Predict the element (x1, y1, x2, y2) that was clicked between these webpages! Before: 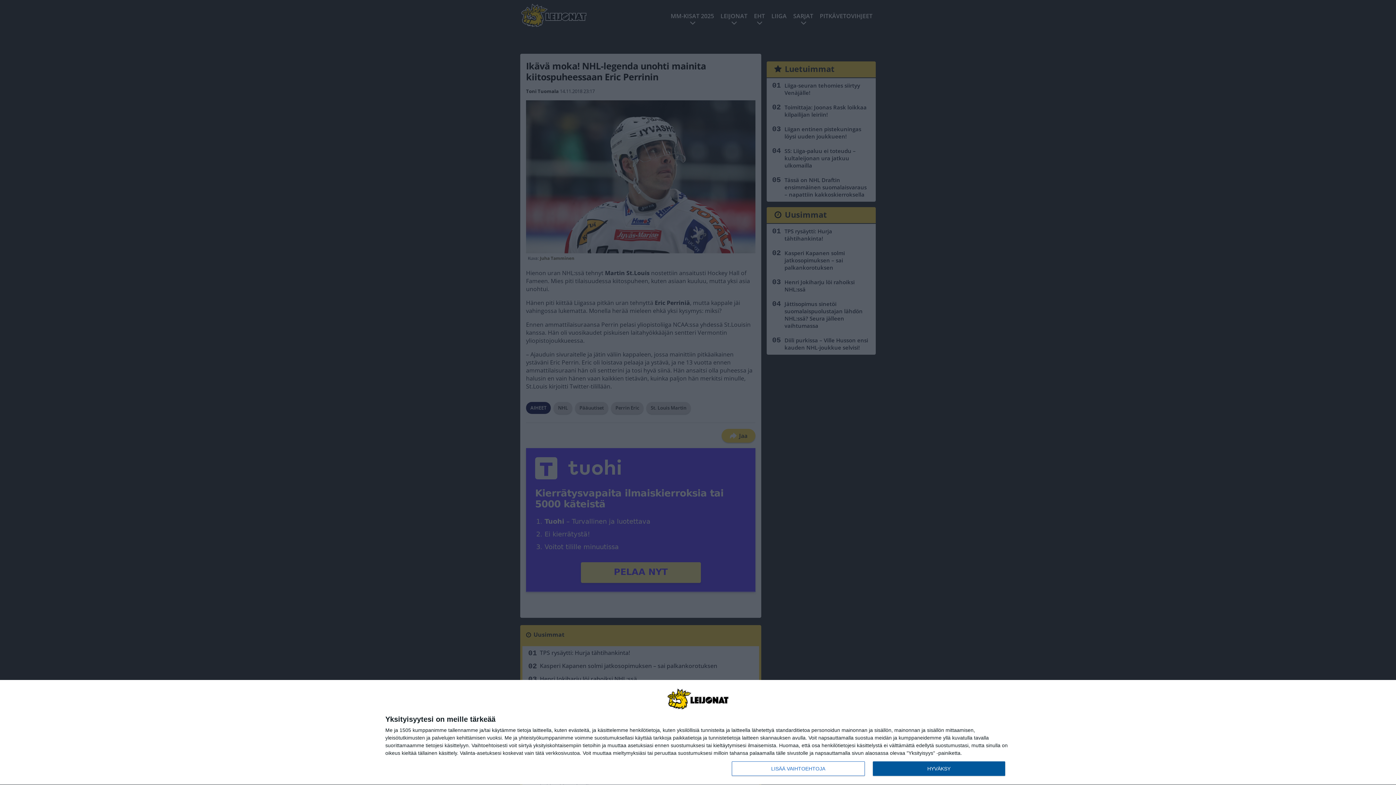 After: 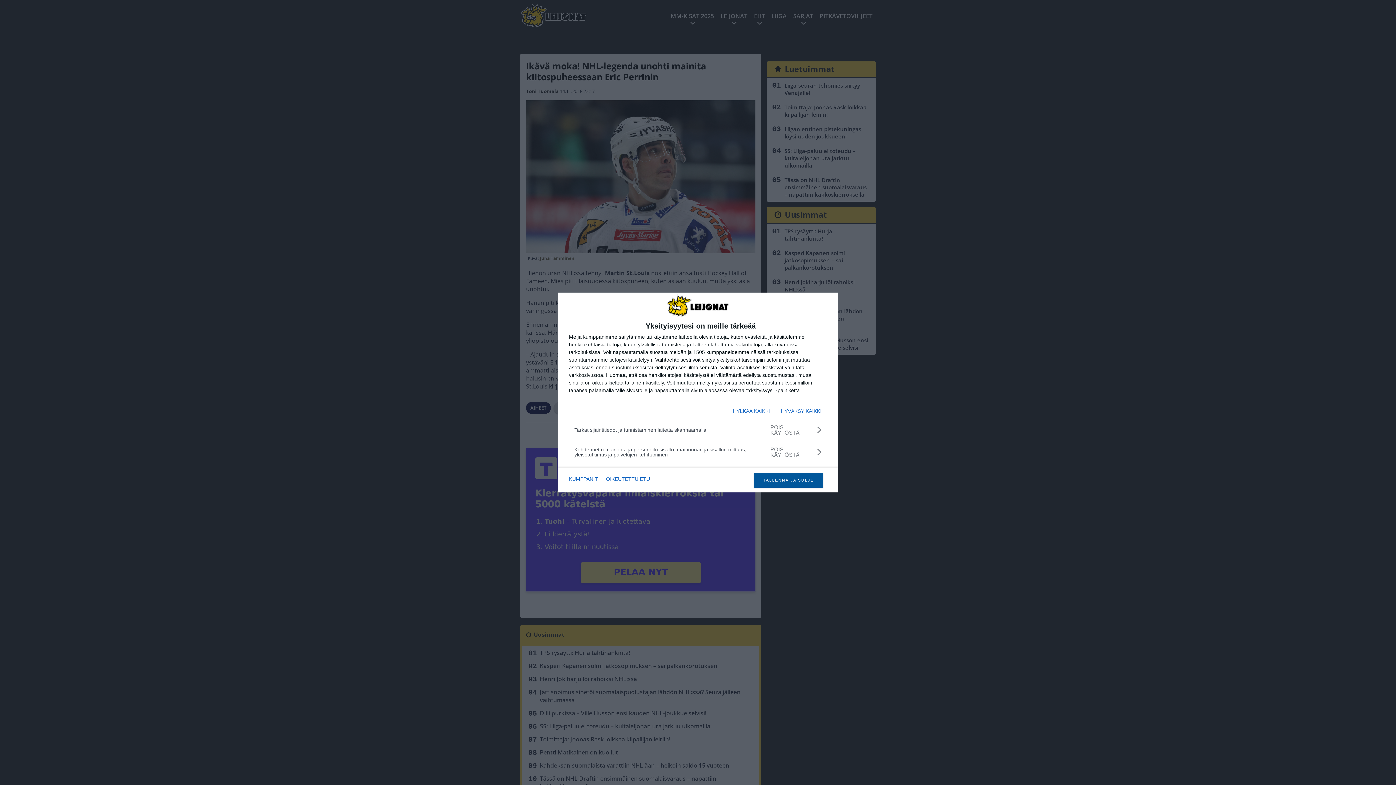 Action: bbox: (732, 761, 864, 776) label: LISÄÄ VAIHTOEHTOJA